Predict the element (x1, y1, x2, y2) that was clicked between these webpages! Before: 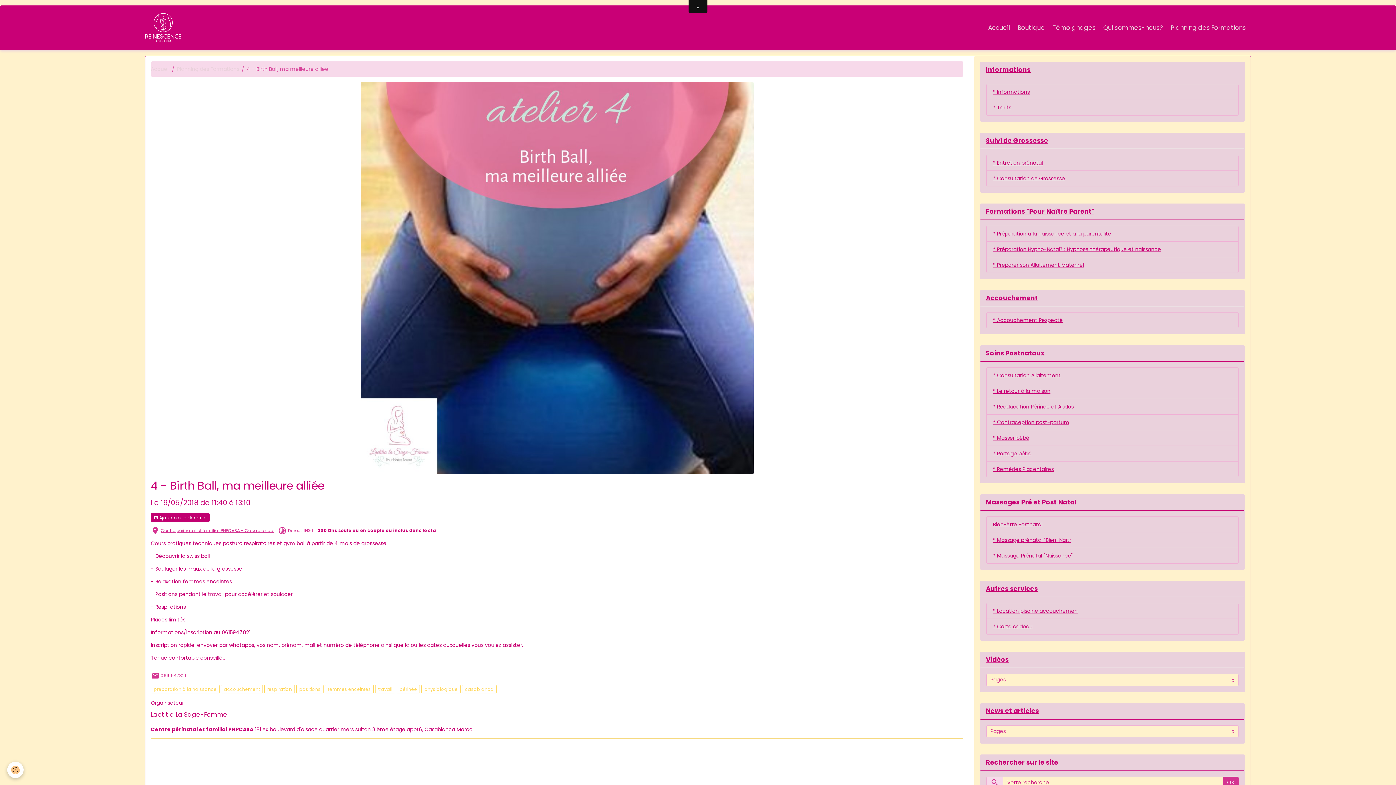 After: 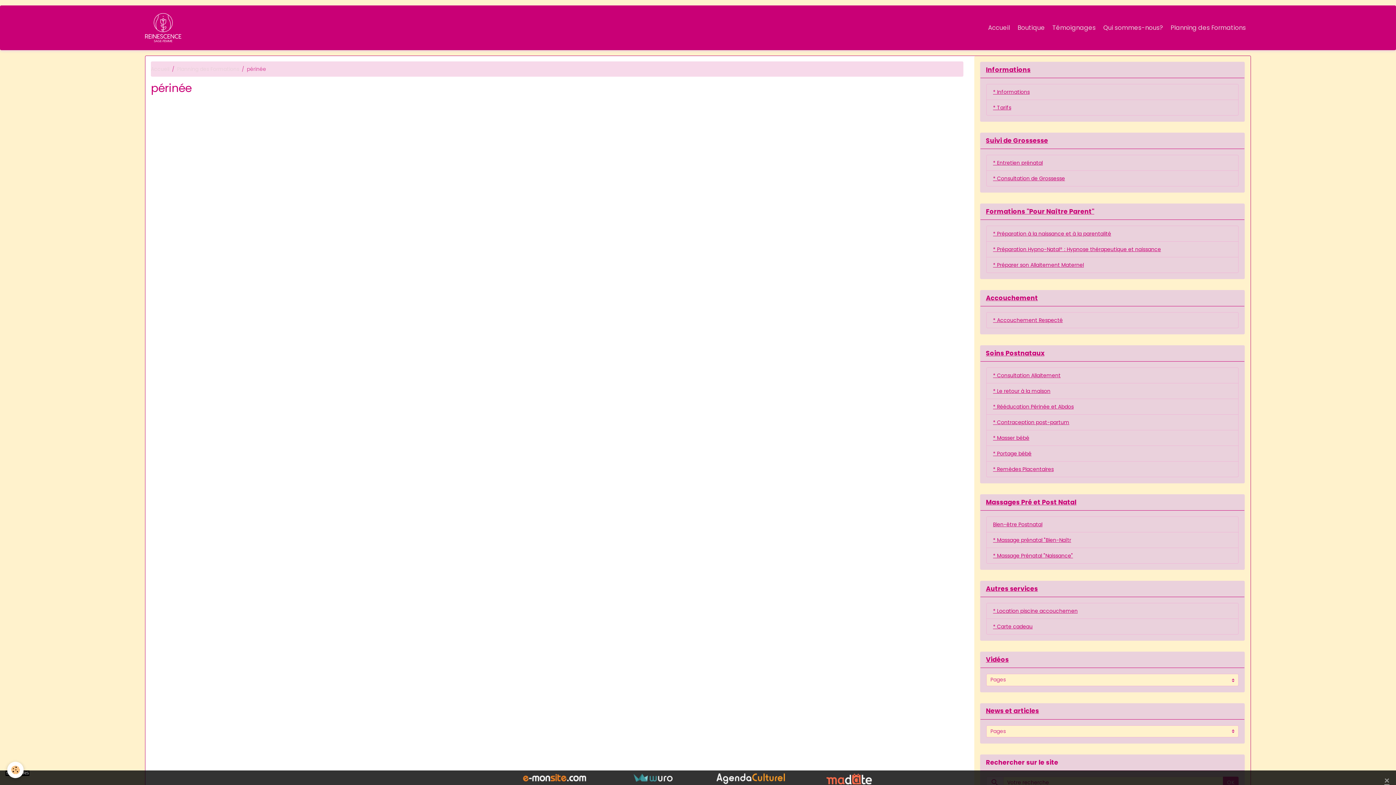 Action: bbox: (396, 685, 420, 693) label: périnée